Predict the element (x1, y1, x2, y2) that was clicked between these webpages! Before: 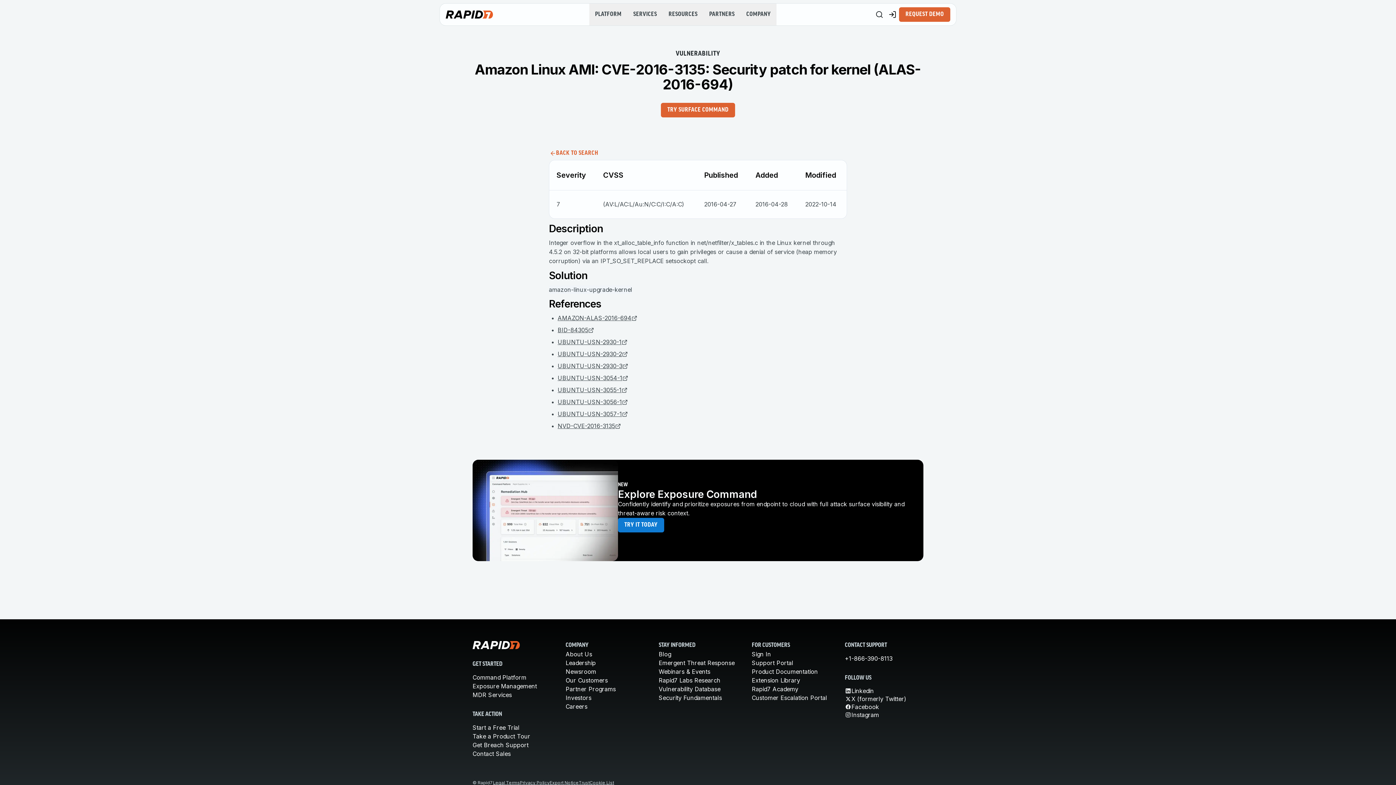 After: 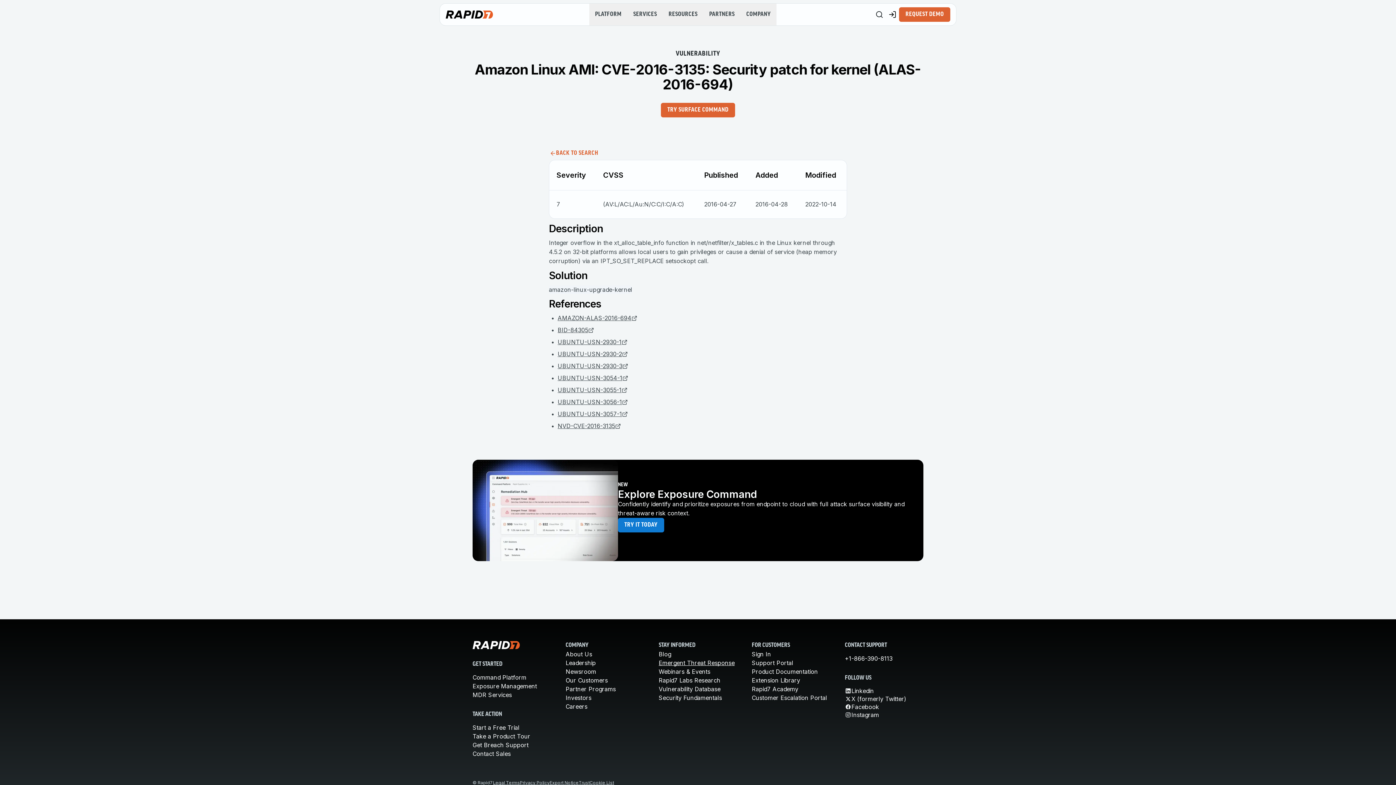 Action: bbox: (658, 659, 734, 666) label: Emergent Threat Response